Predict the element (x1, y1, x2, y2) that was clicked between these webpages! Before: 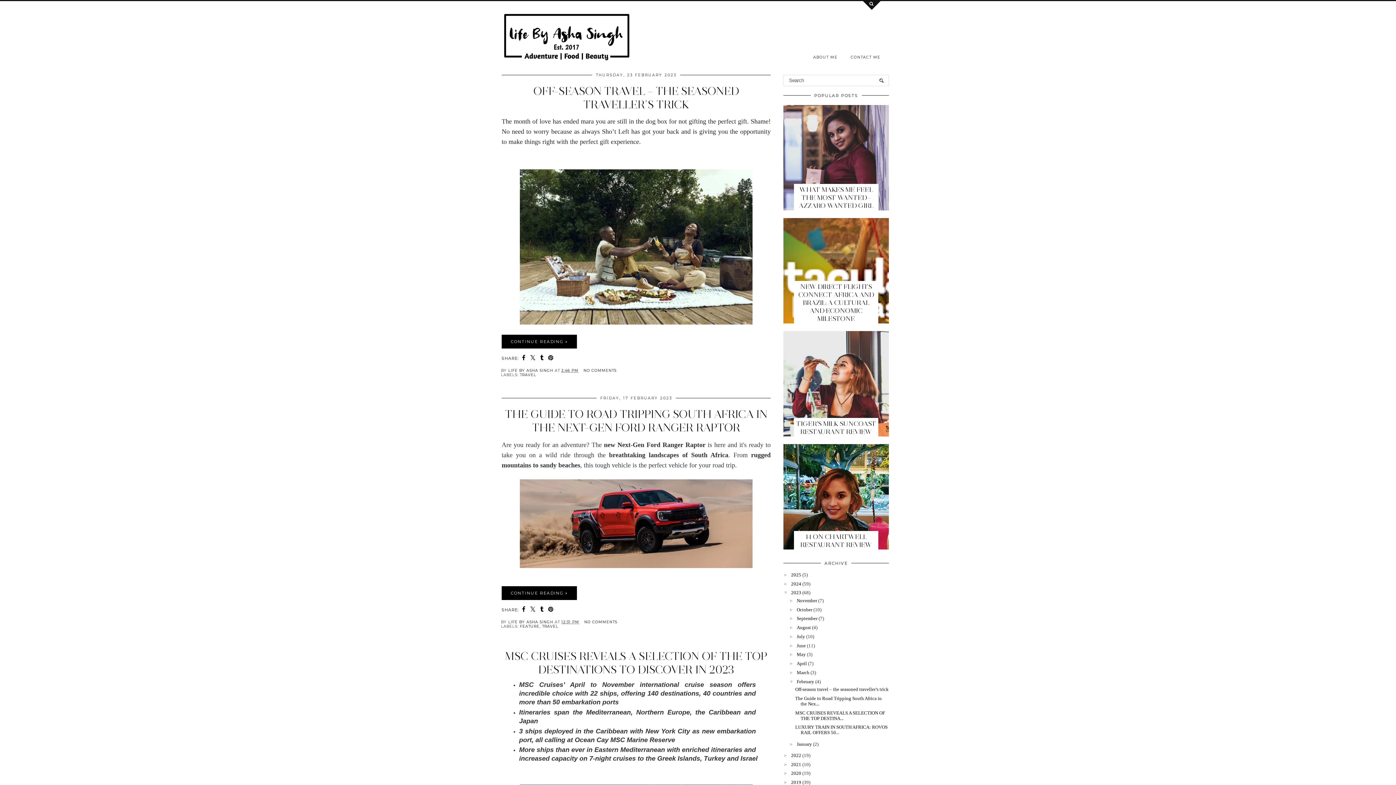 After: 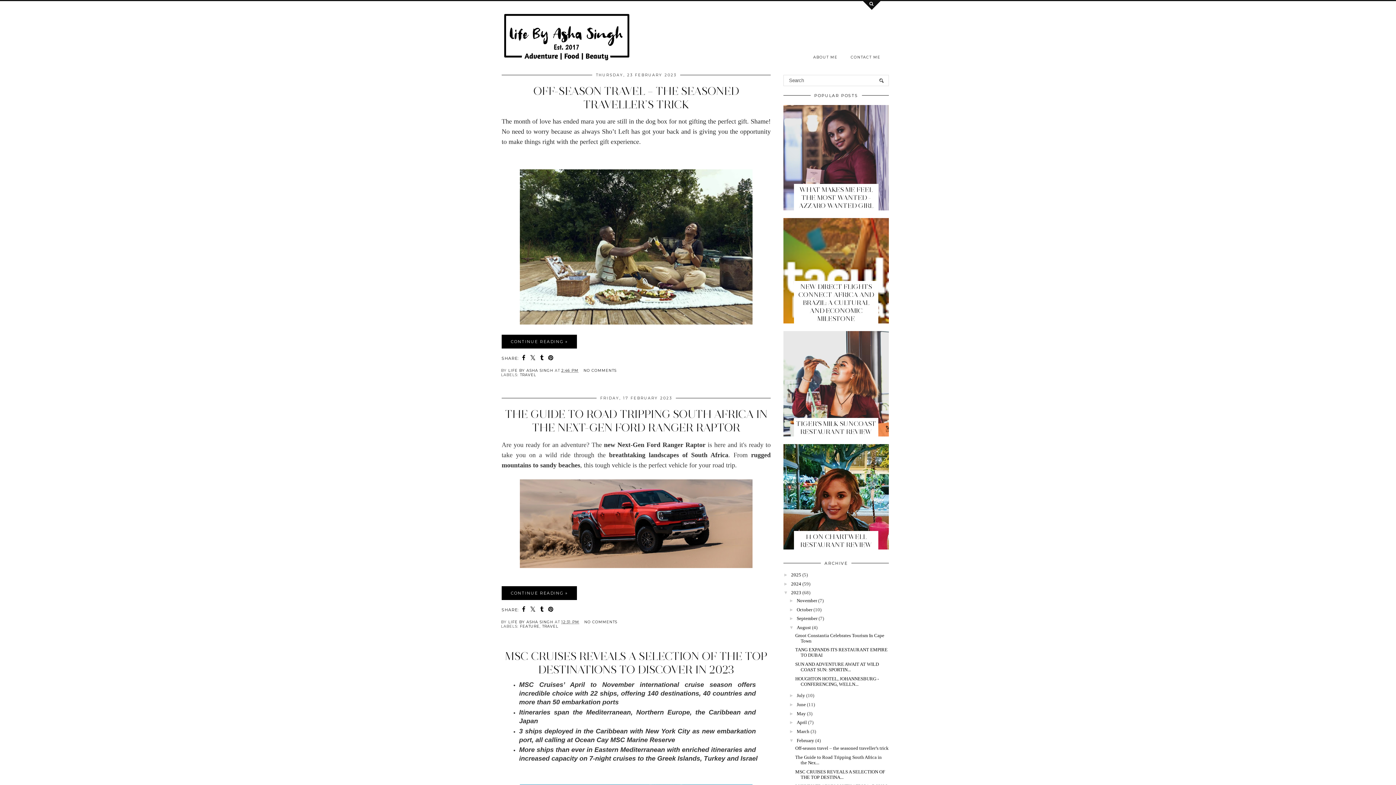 Action: label: ►   bbox: (789, 625, 796, 630)